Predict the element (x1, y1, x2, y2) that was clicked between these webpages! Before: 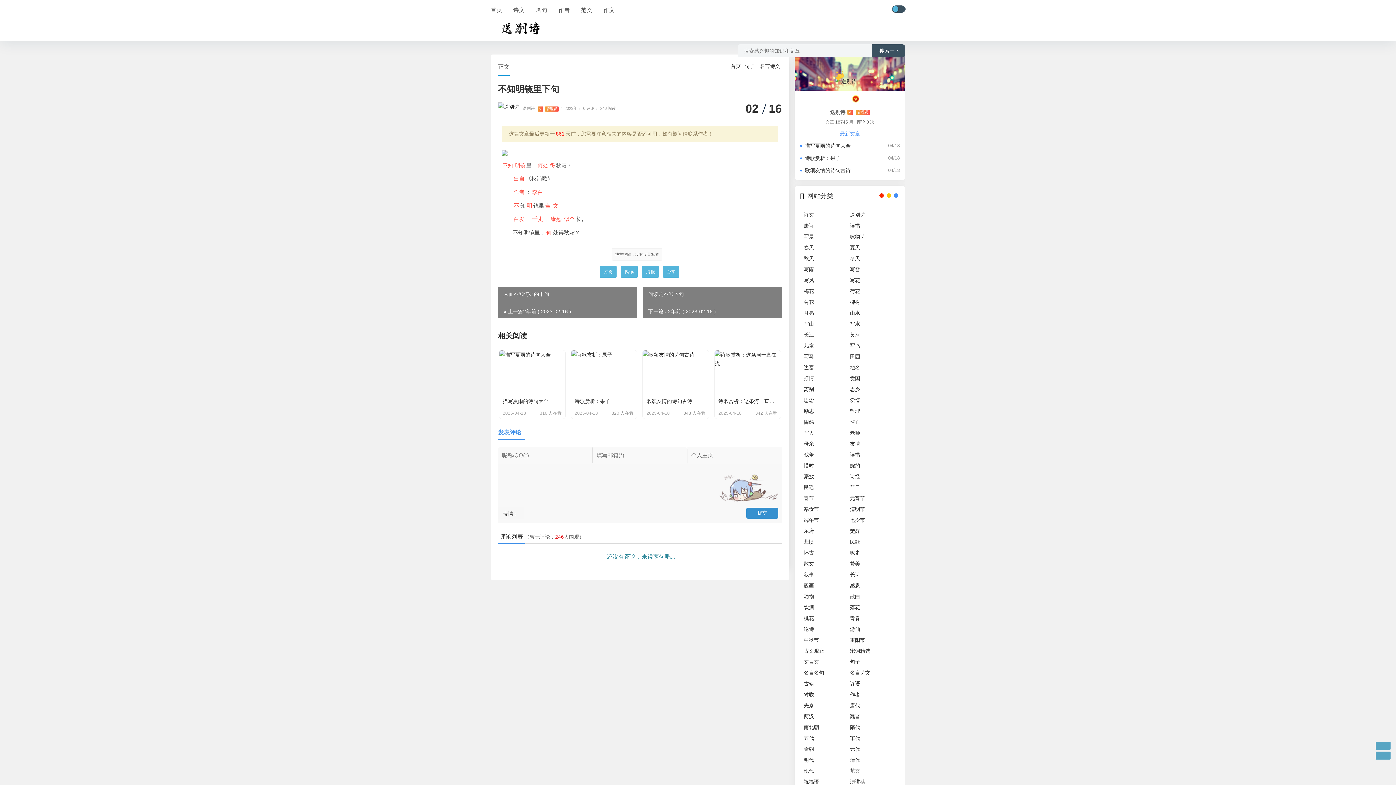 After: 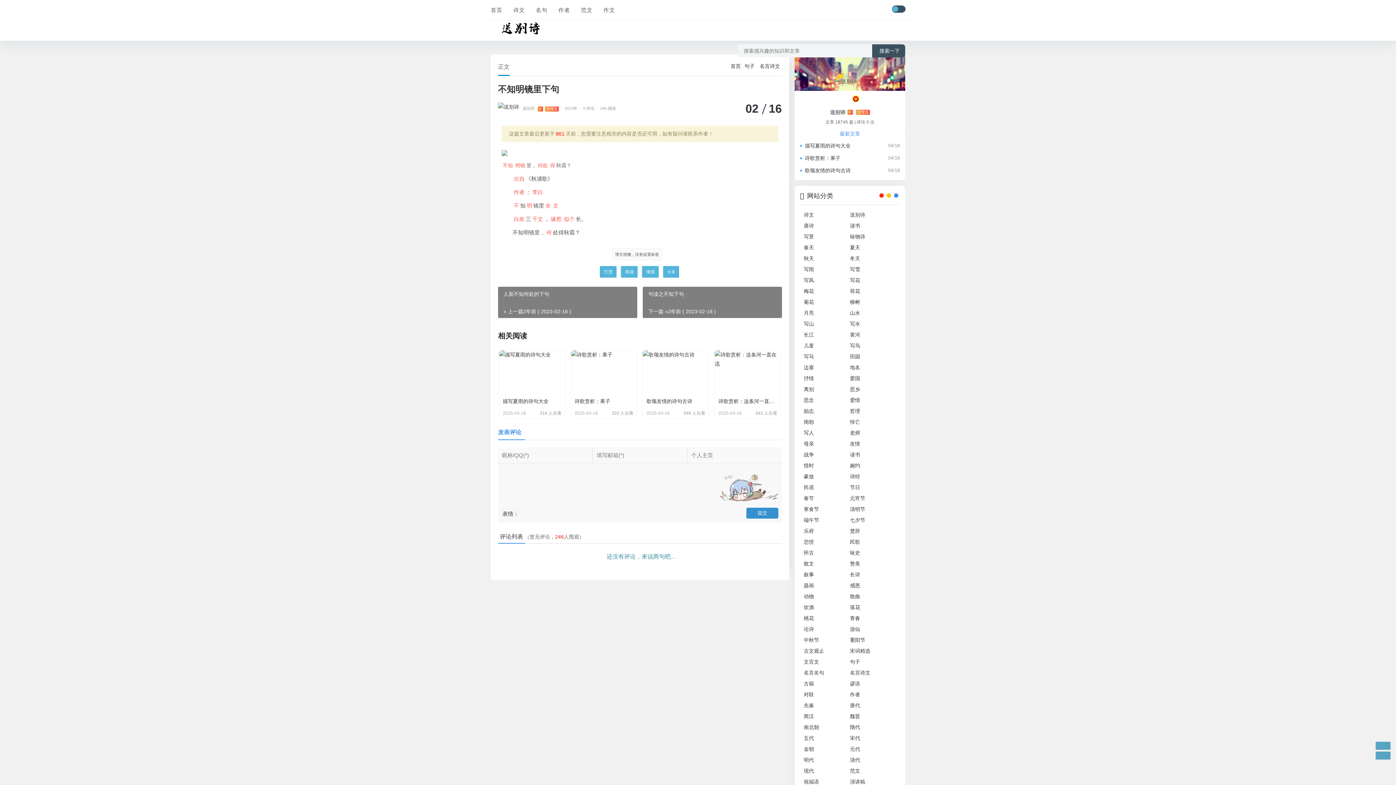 Action: bbox: (513, 202, 519, 208) label: 不